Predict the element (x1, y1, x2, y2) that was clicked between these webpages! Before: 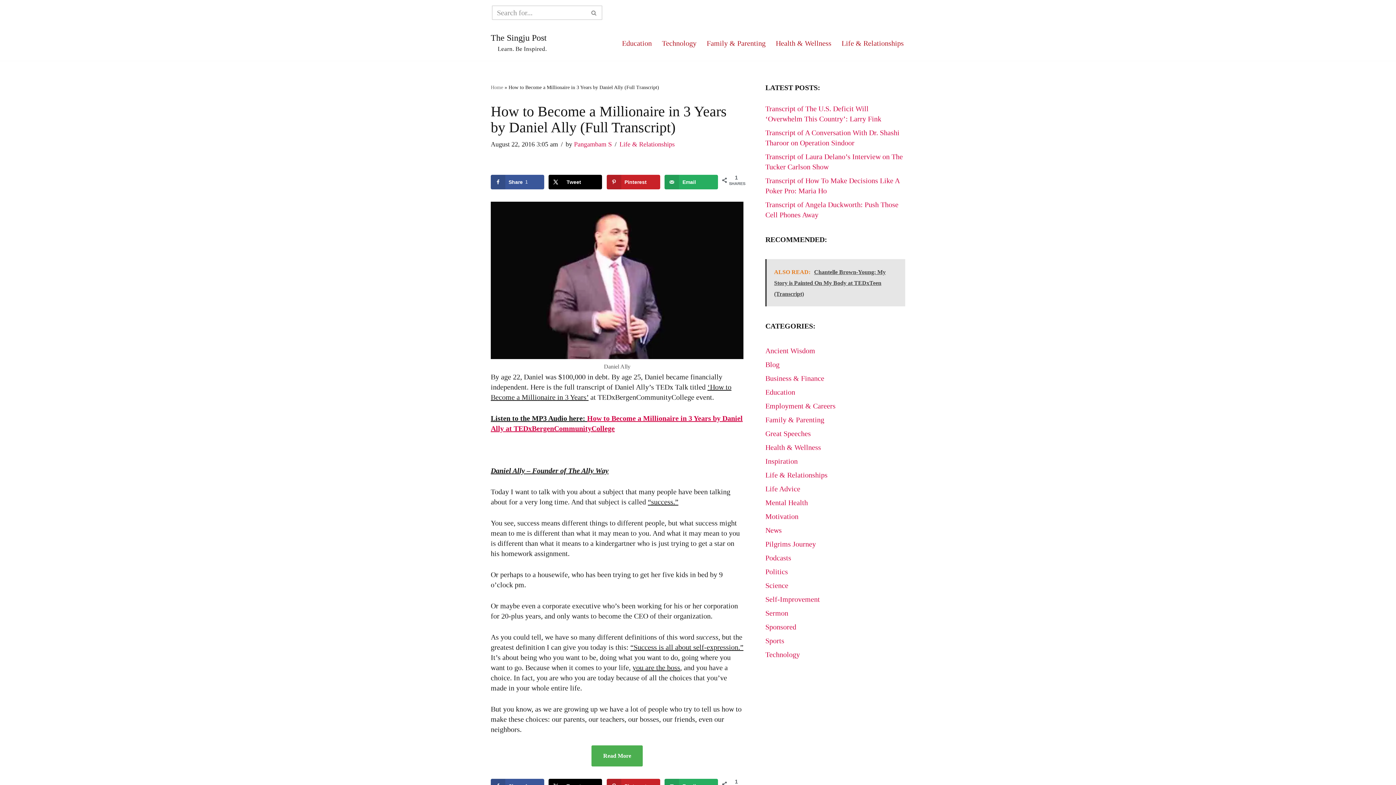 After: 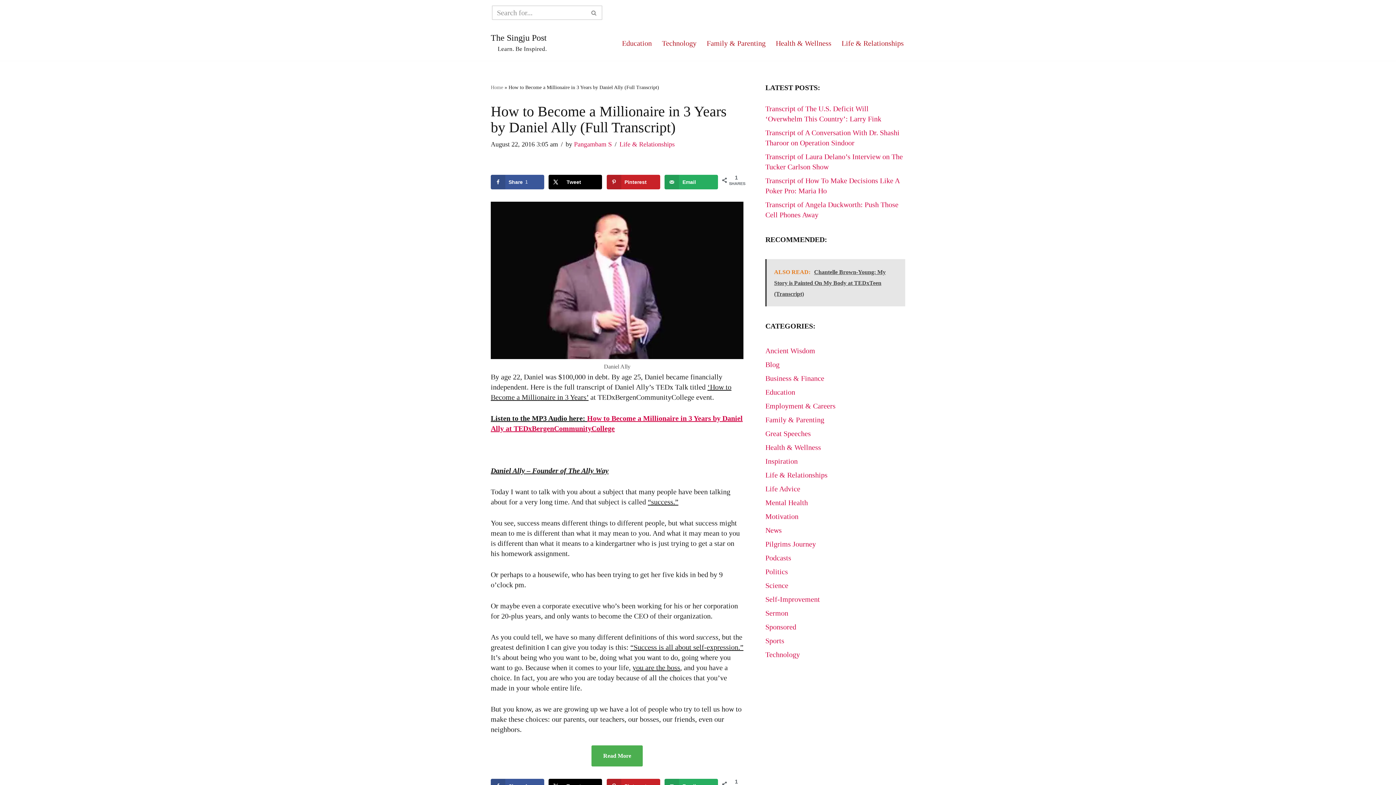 Action: label: ALSO READ:  Chantelle Brown-Young: My Story is Painted On My Body at TEDxTeen (Transcript) bbox: (765, 259, 905, 306)